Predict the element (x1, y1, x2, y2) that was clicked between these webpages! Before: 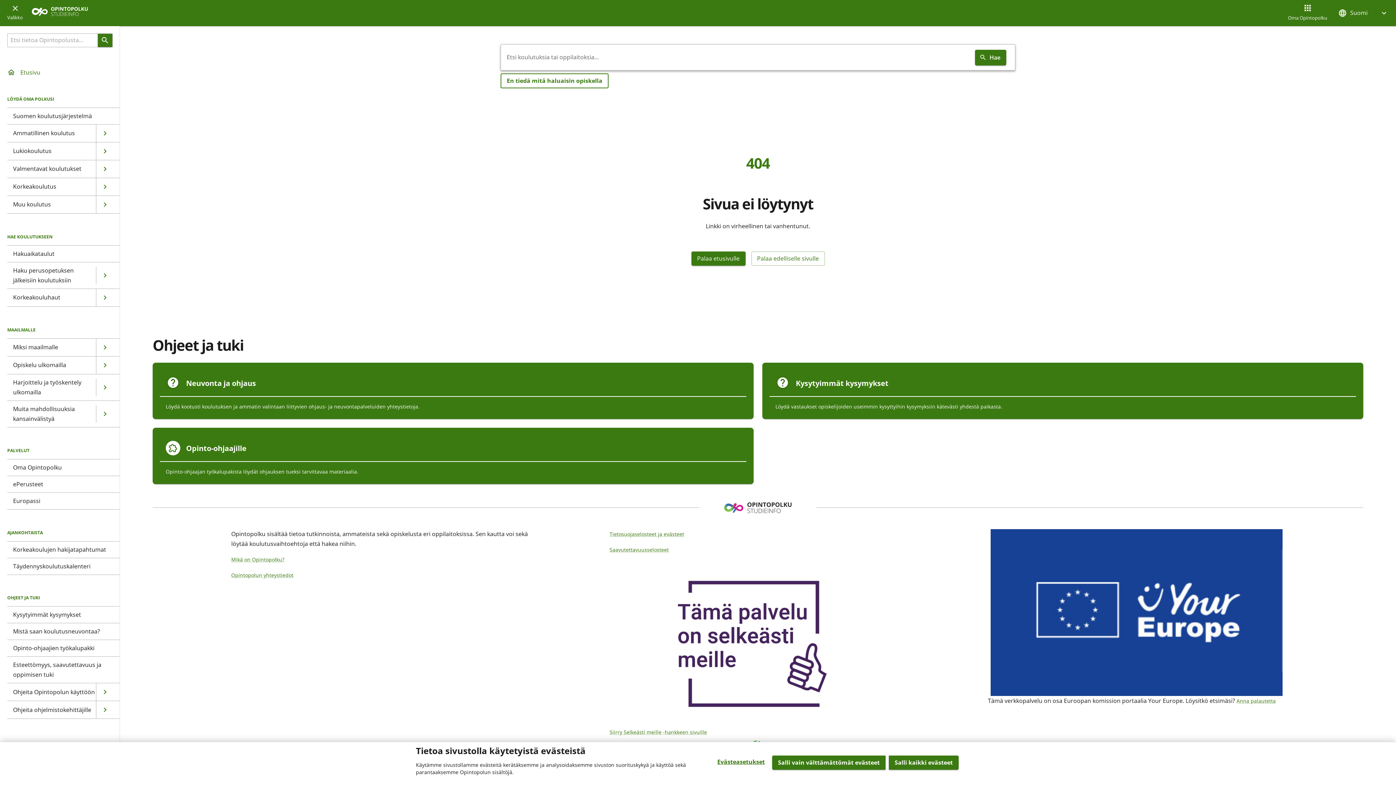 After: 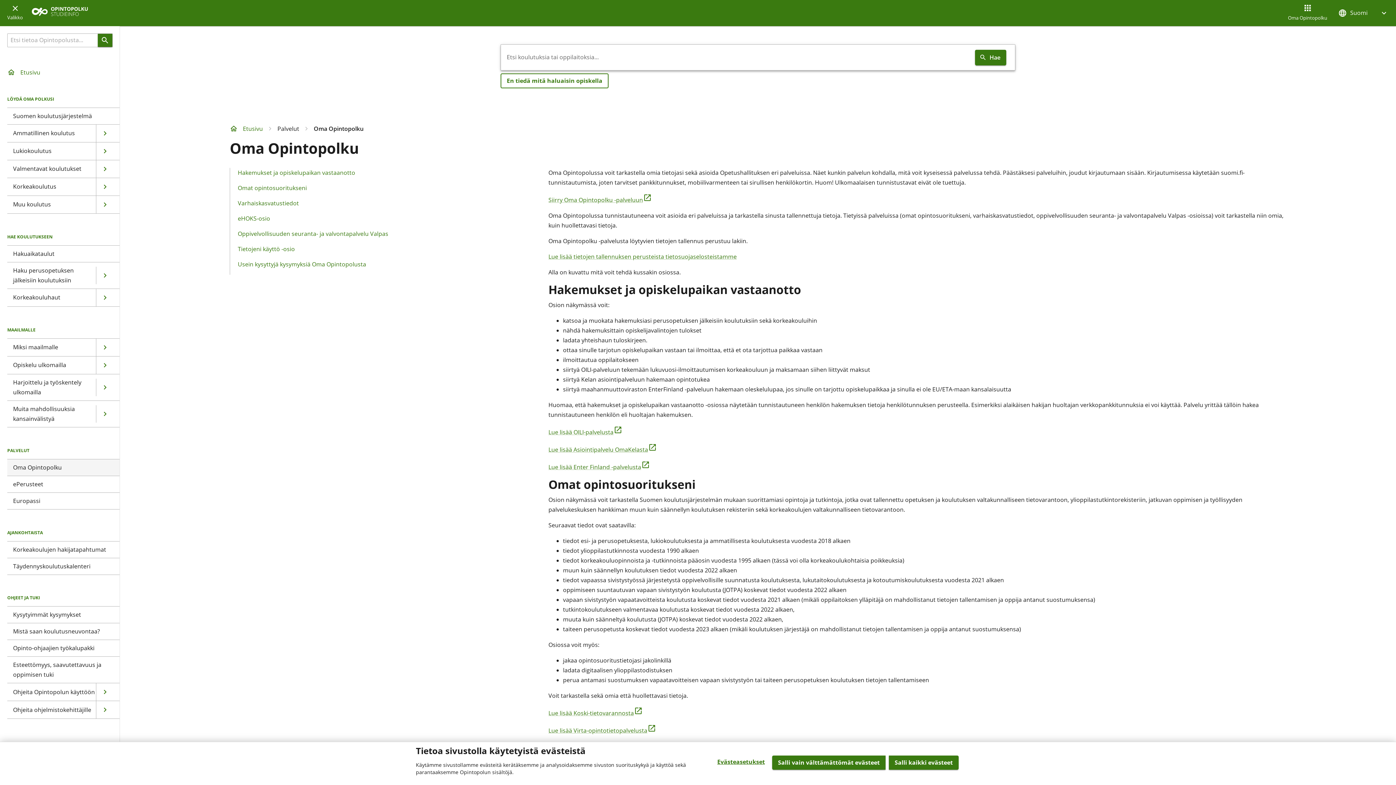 Action: label: Oma Opintopolku bbox: (7, 459, 119, 475)